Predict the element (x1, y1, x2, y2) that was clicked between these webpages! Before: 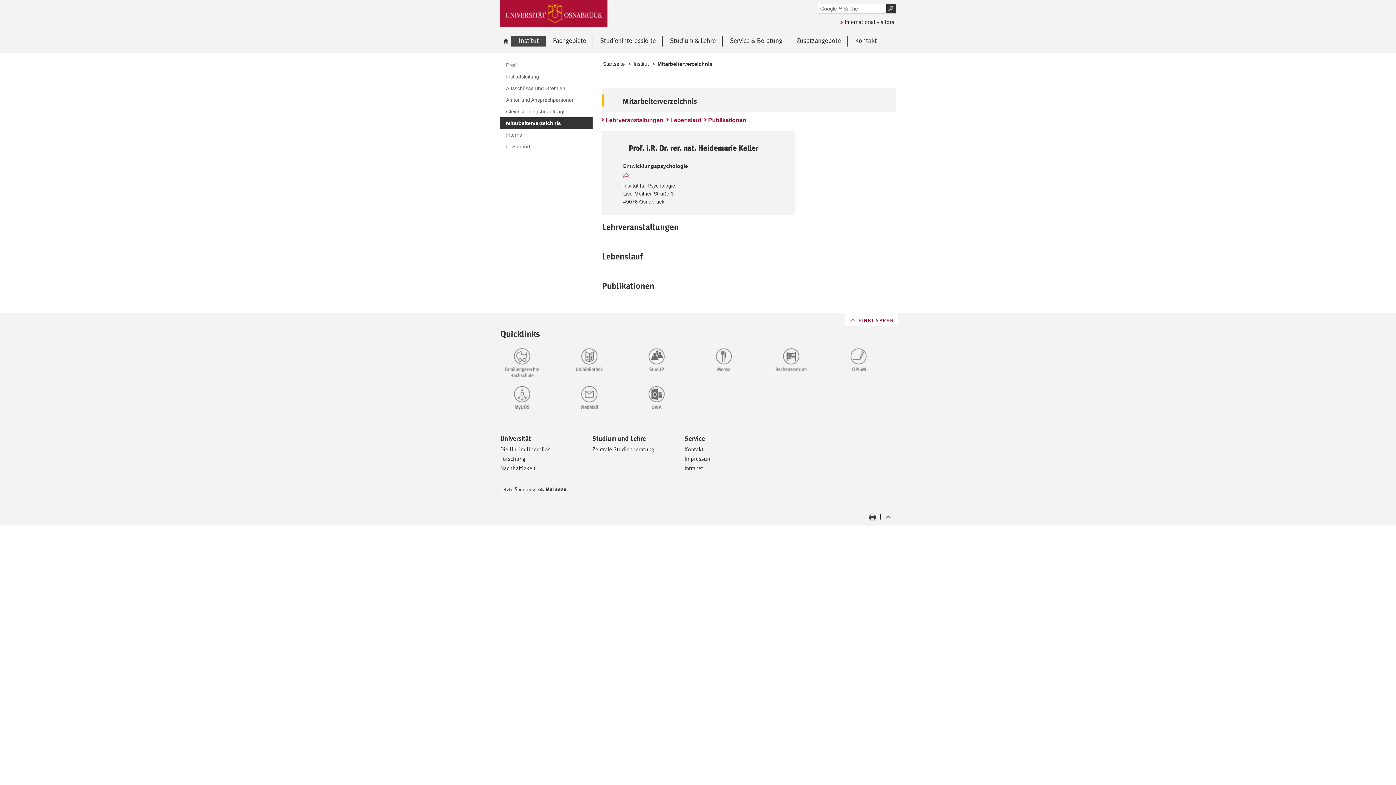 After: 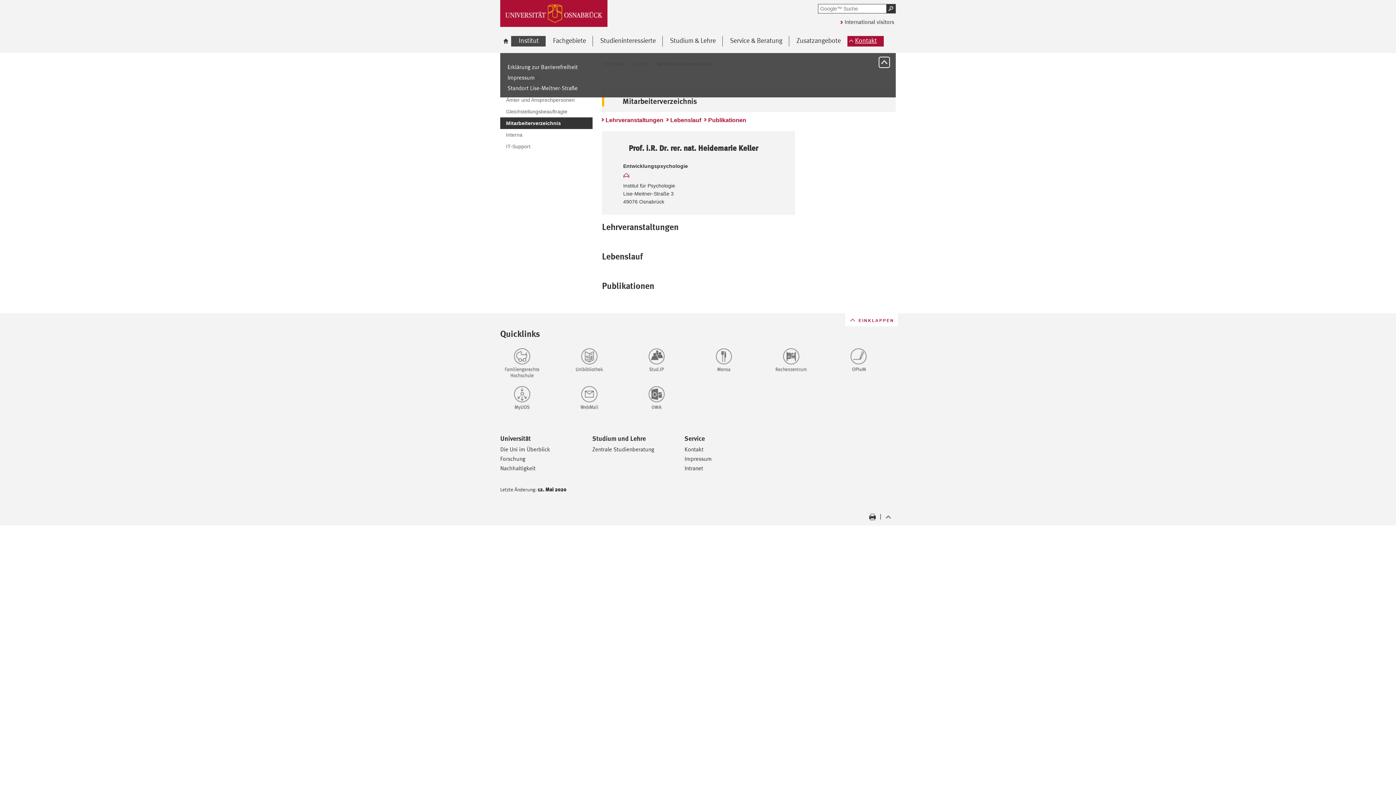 Action: label: Kontakt bbox: (847, 36, 884, 46)